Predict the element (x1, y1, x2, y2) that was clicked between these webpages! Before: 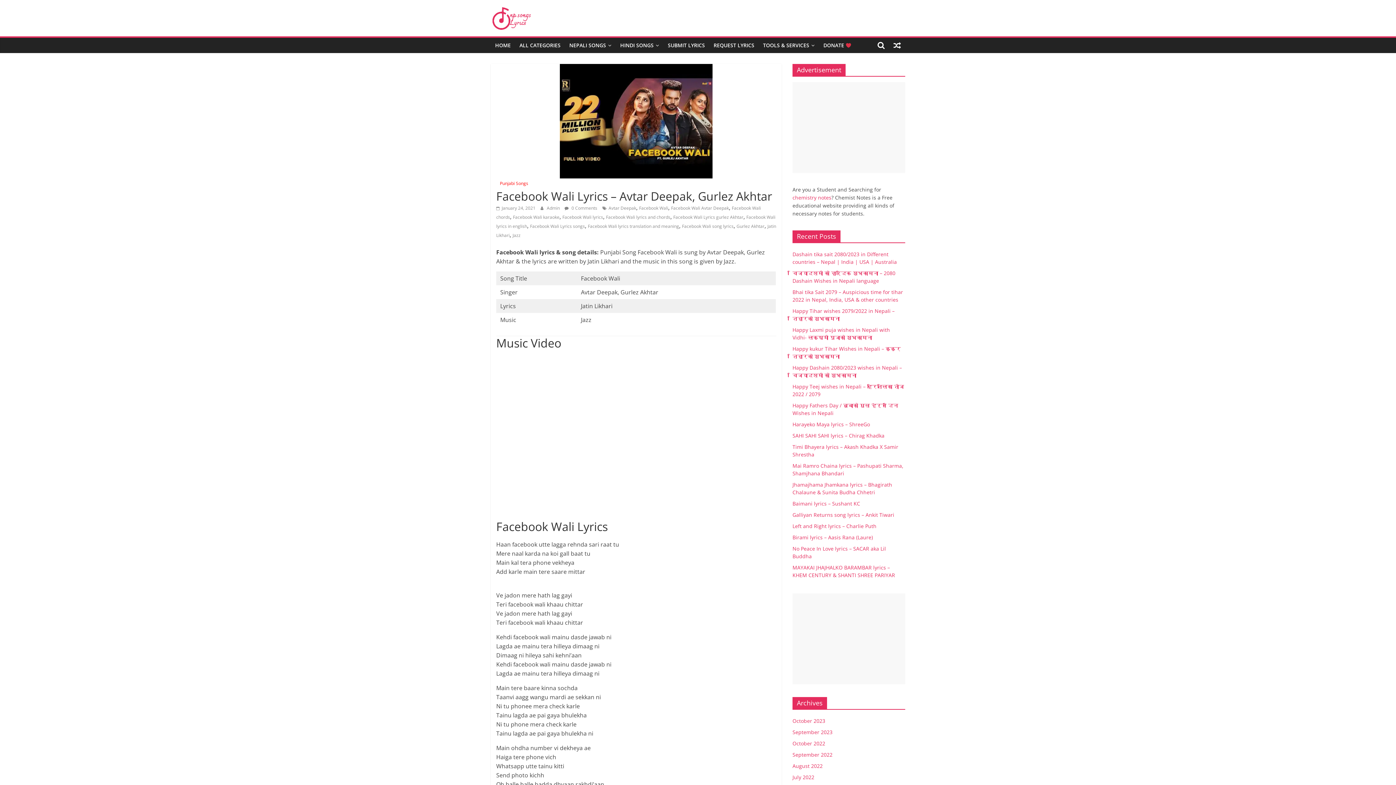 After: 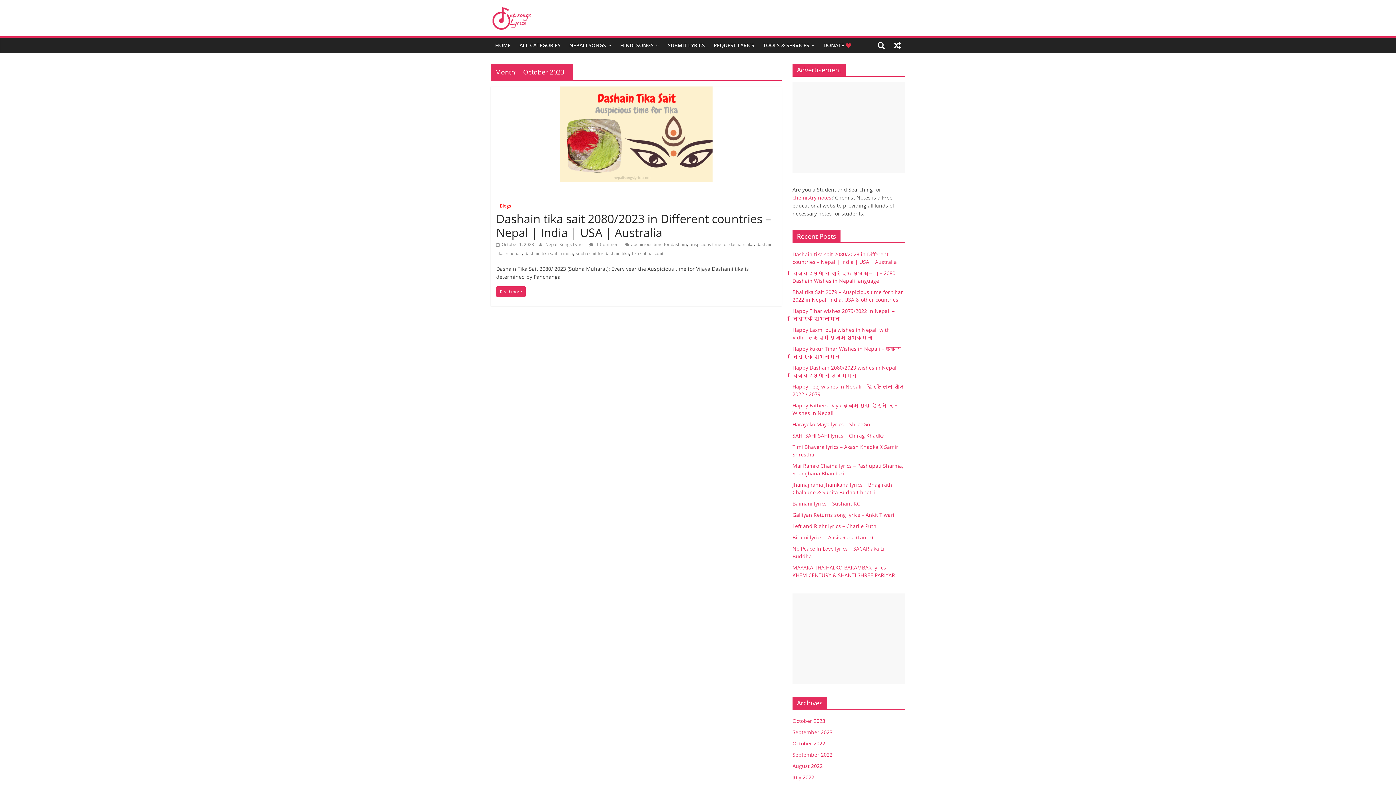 Action: bbox: (792, 717, 825, 724) label: October 2023